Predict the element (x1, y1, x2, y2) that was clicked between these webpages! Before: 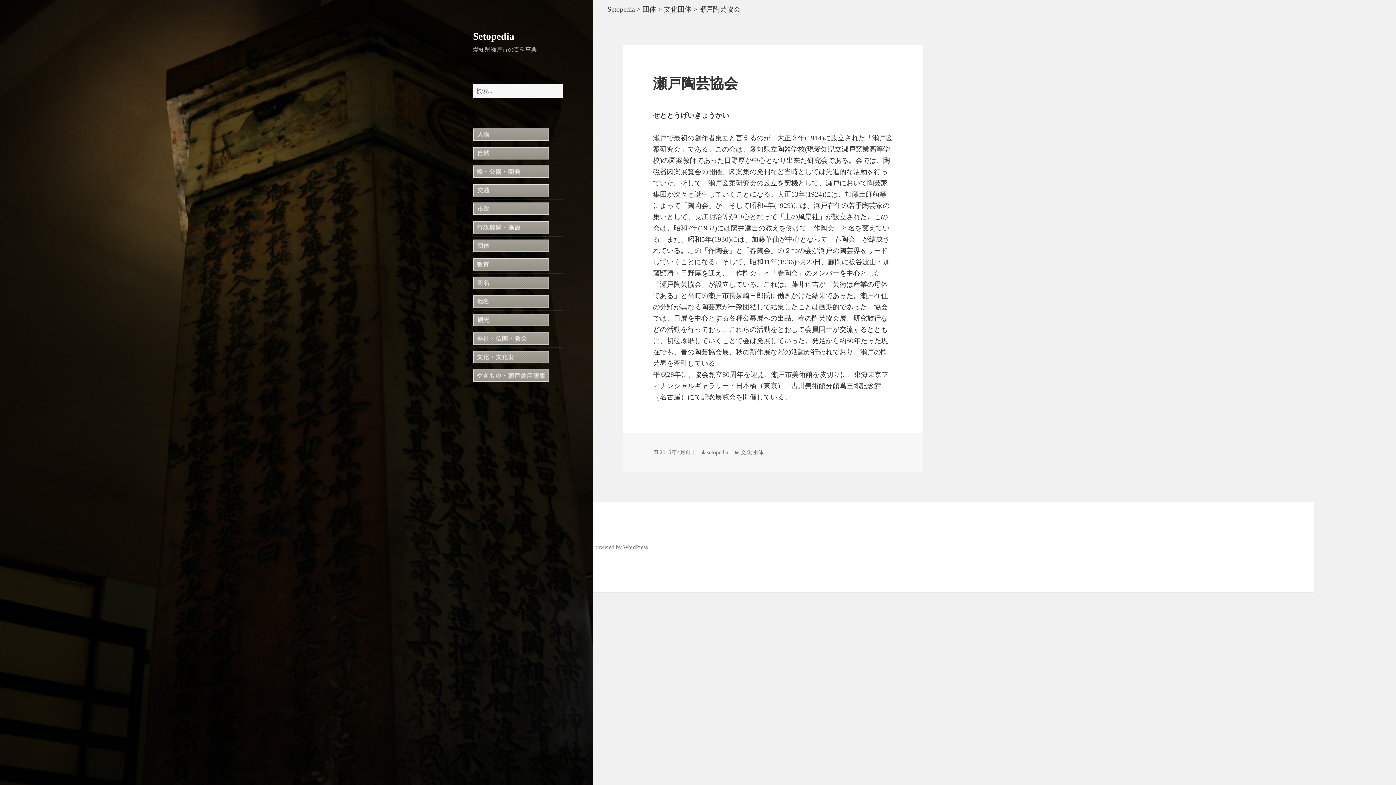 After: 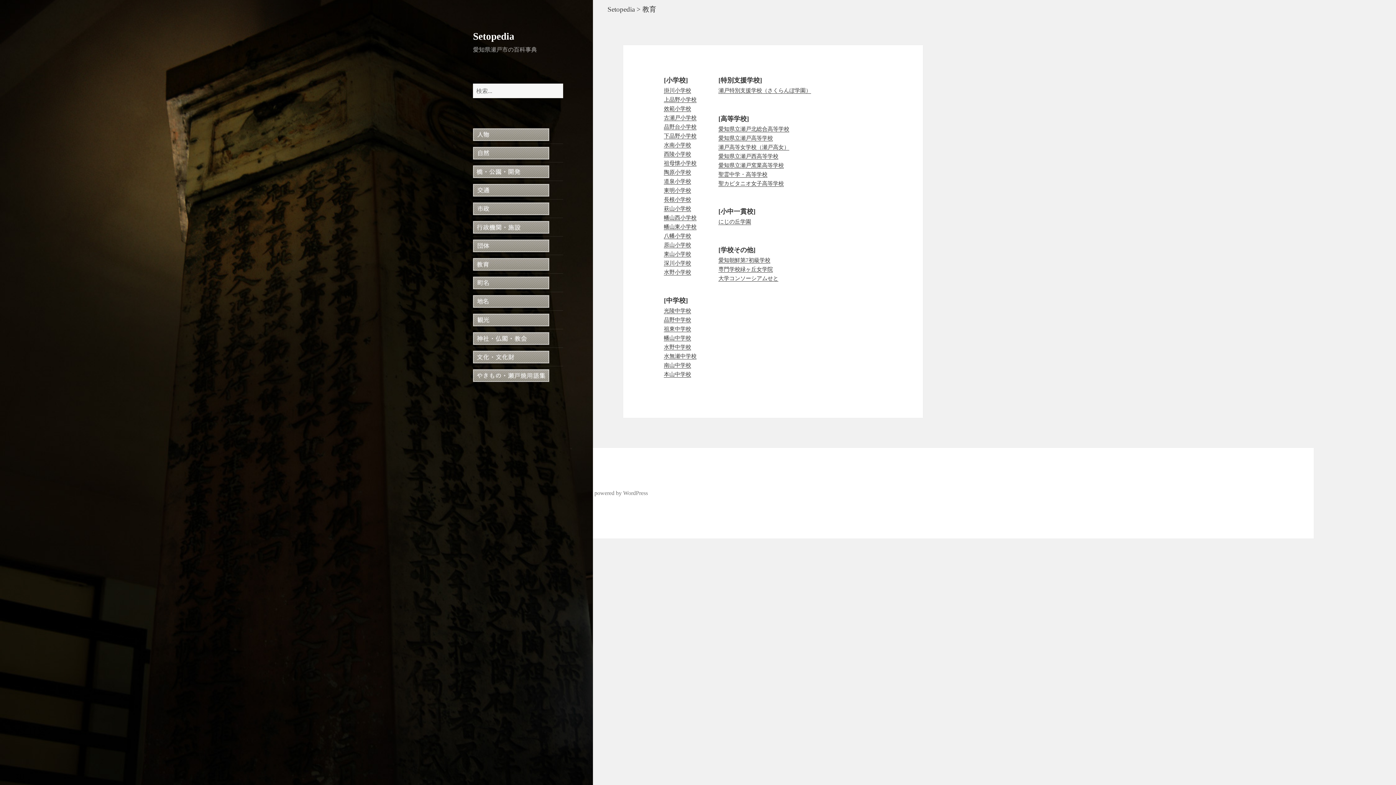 Action: bbox: (473, 260, 549, 266)